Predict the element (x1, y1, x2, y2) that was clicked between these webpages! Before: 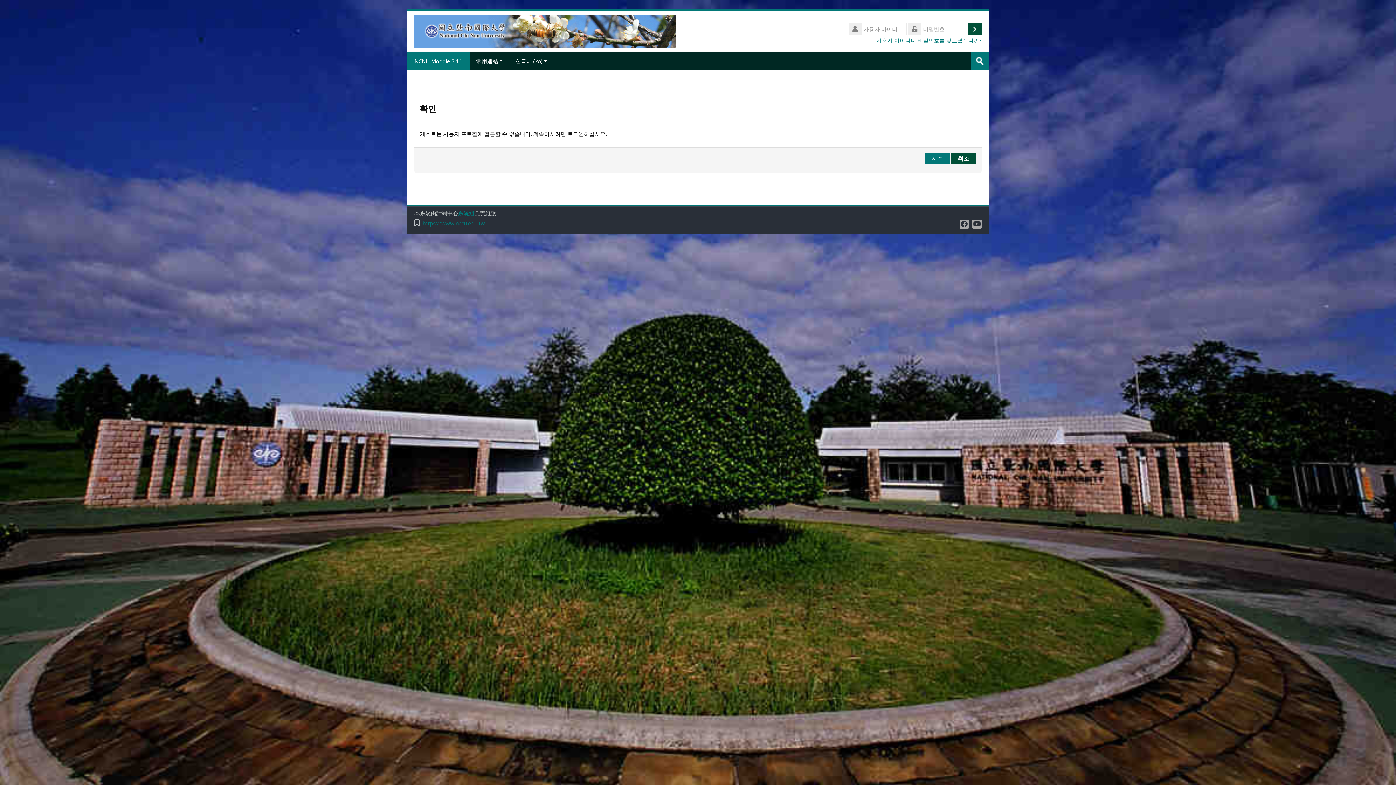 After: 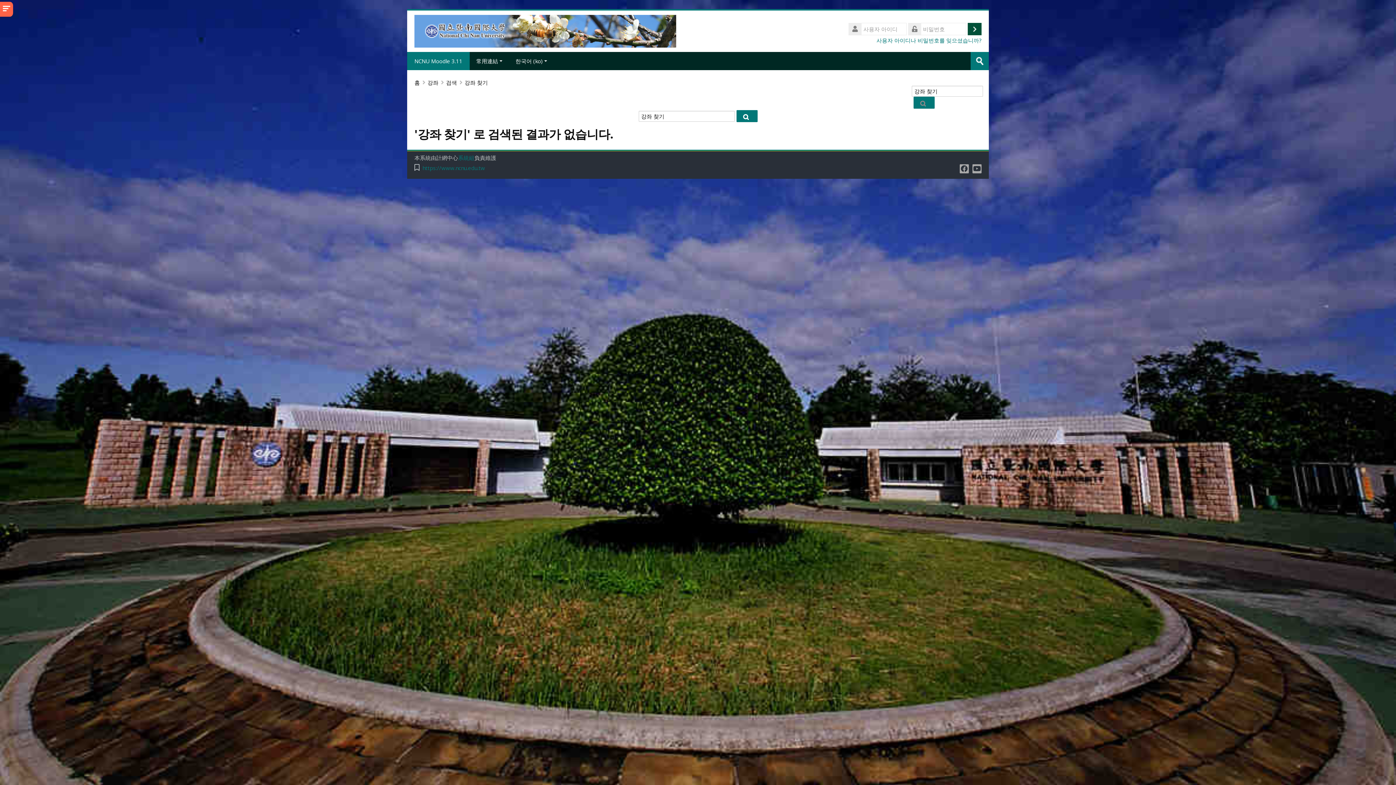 Action: label: 제출 bbox: (970, 52, 989, 70)